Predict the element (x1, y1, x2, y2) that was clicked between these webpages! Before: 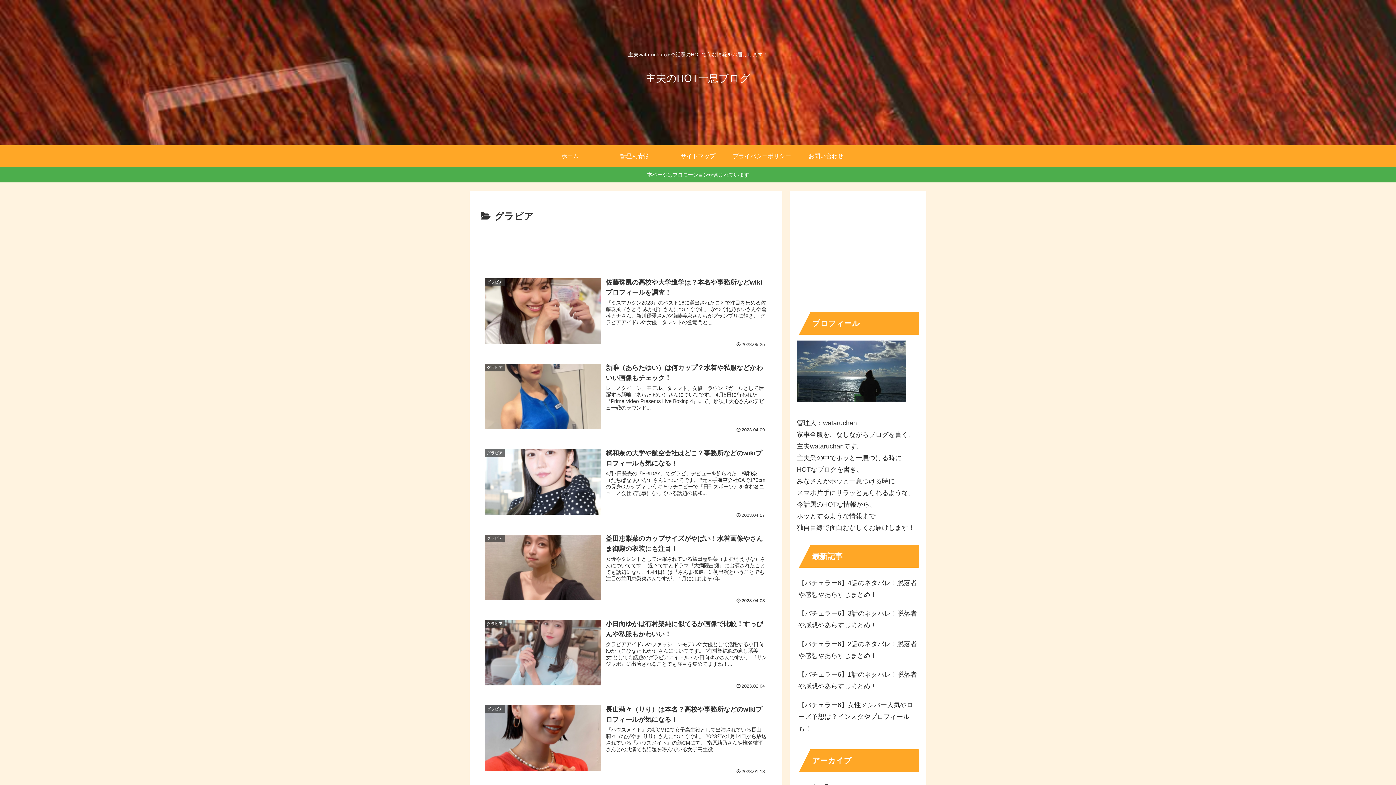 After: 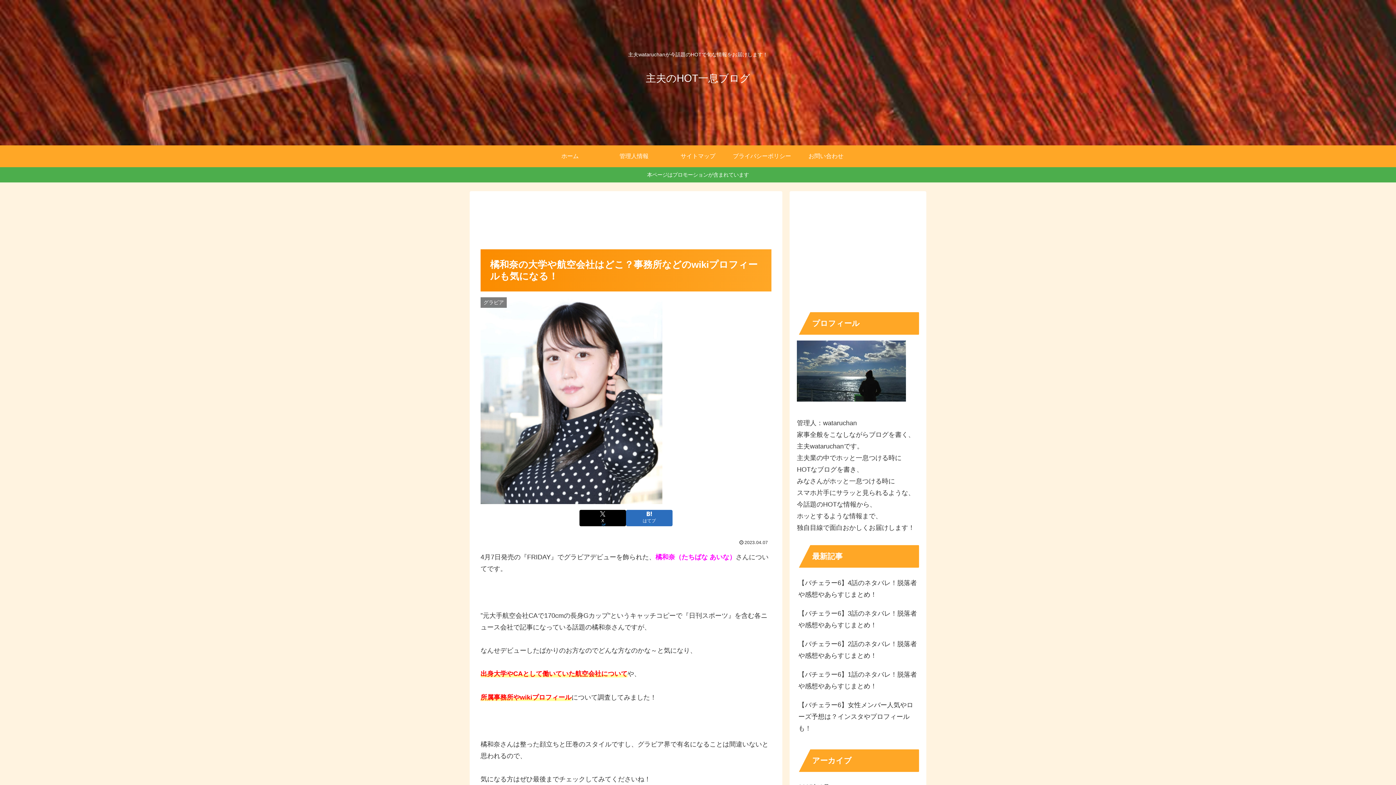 Action: bbox: (480, 443, 771, 522) label: グラビア
橘和奈の大学や航空会社はどこ？事務所などのwikiプロフィールも気になる！
4月7日発売の『FRIDAY』でグラビアデビューを飾られた、橘和奈（たちばな あいな）さんについてです。 ”元大手航空会社CAで170cmの長身Gカップ”というキャッチコピーで『日刊スポーツ』を含む各ニュース会社で記事になっている話題の橘和...
2023.04.07